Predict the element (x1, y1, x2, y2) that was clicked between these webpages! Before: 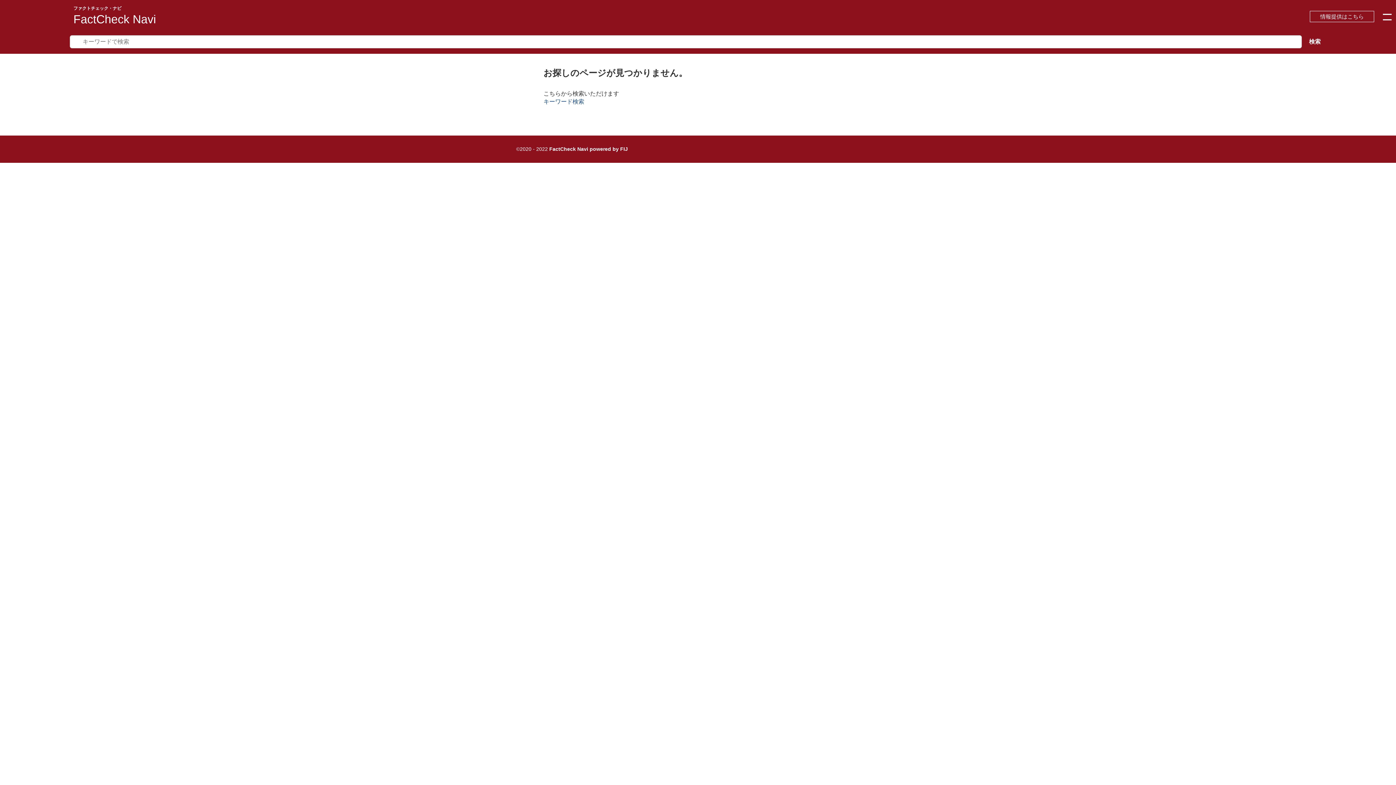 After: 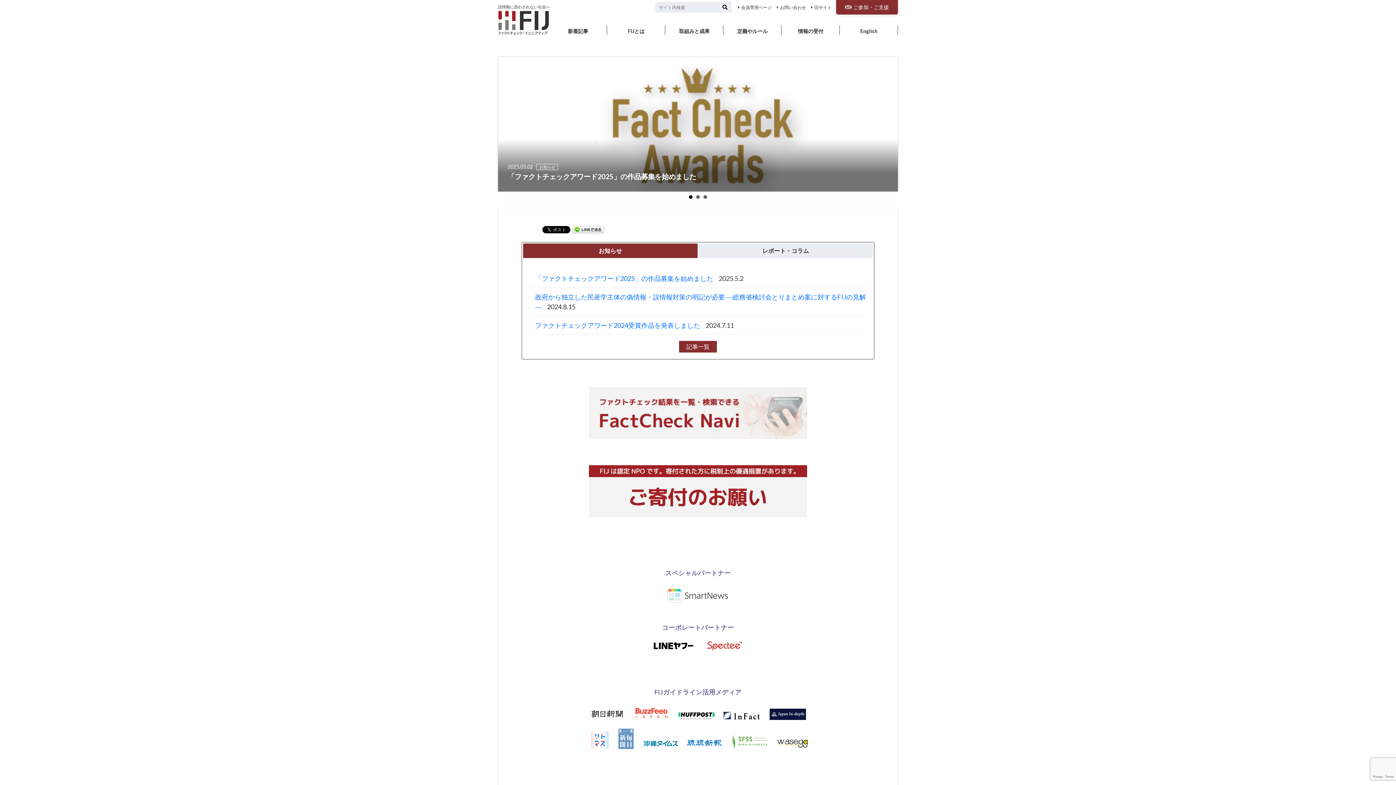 Action: label: FIJ bbox: (620, 146, 628, 151)